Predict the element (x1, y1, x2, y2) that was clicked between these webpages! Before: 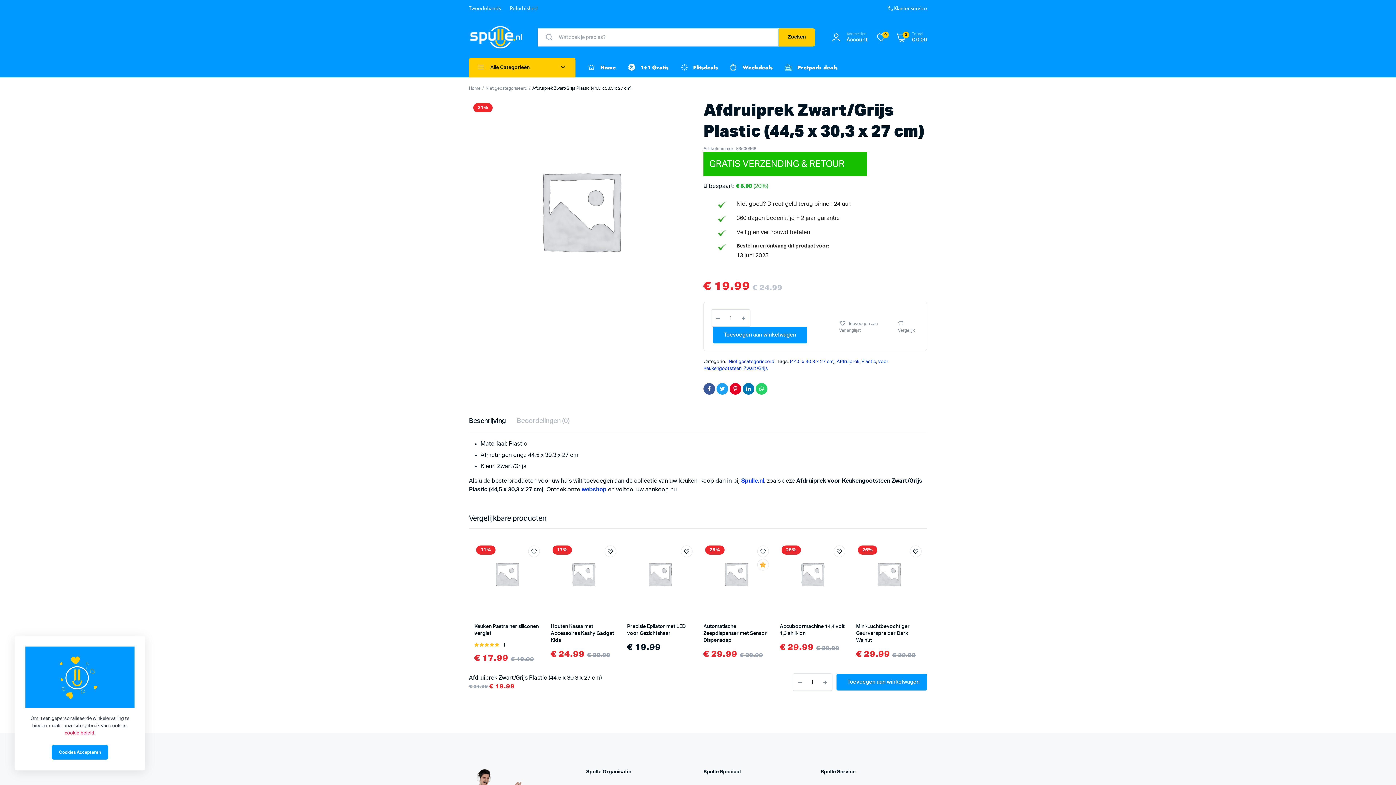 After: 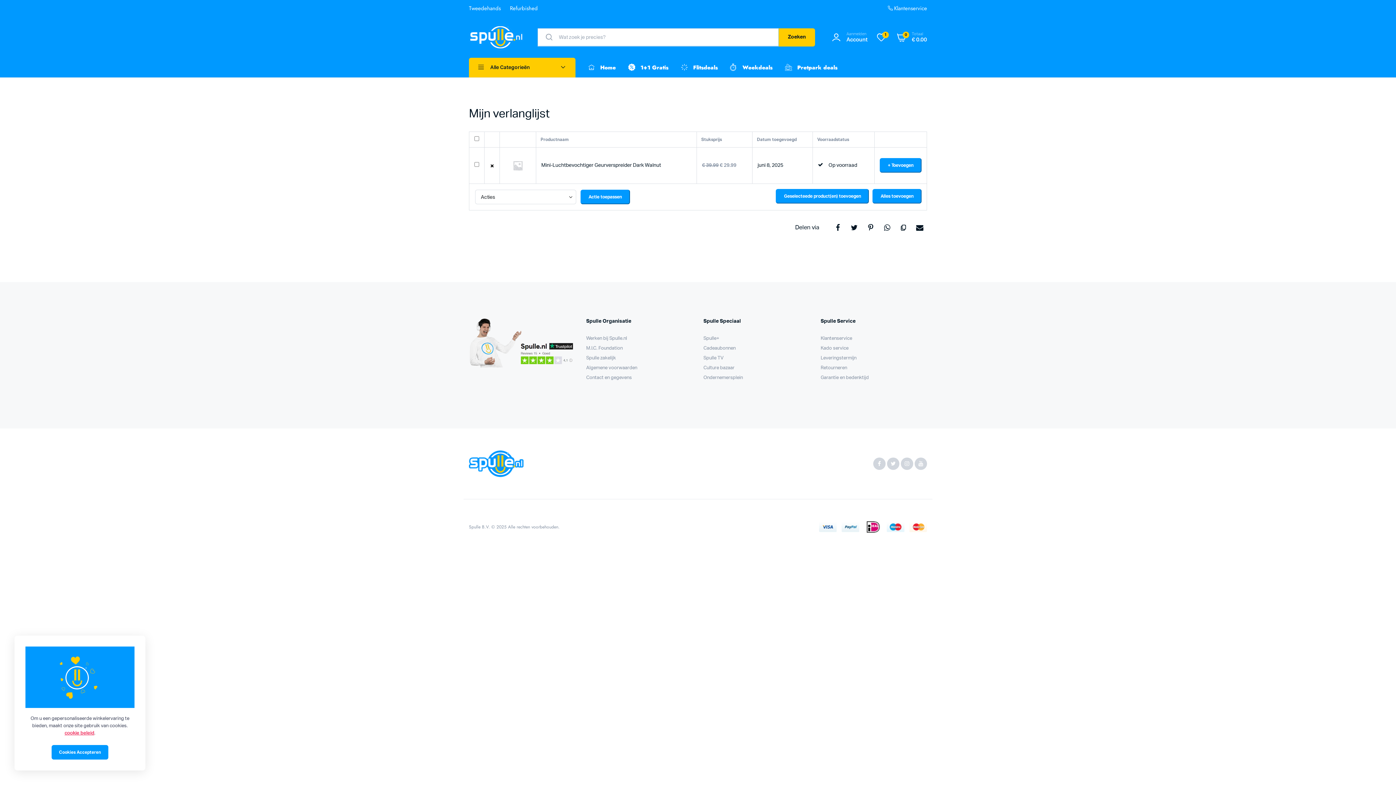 Action: bbox: (912, 548, 919, 555) label: Toevoegen aan Verlanglijst